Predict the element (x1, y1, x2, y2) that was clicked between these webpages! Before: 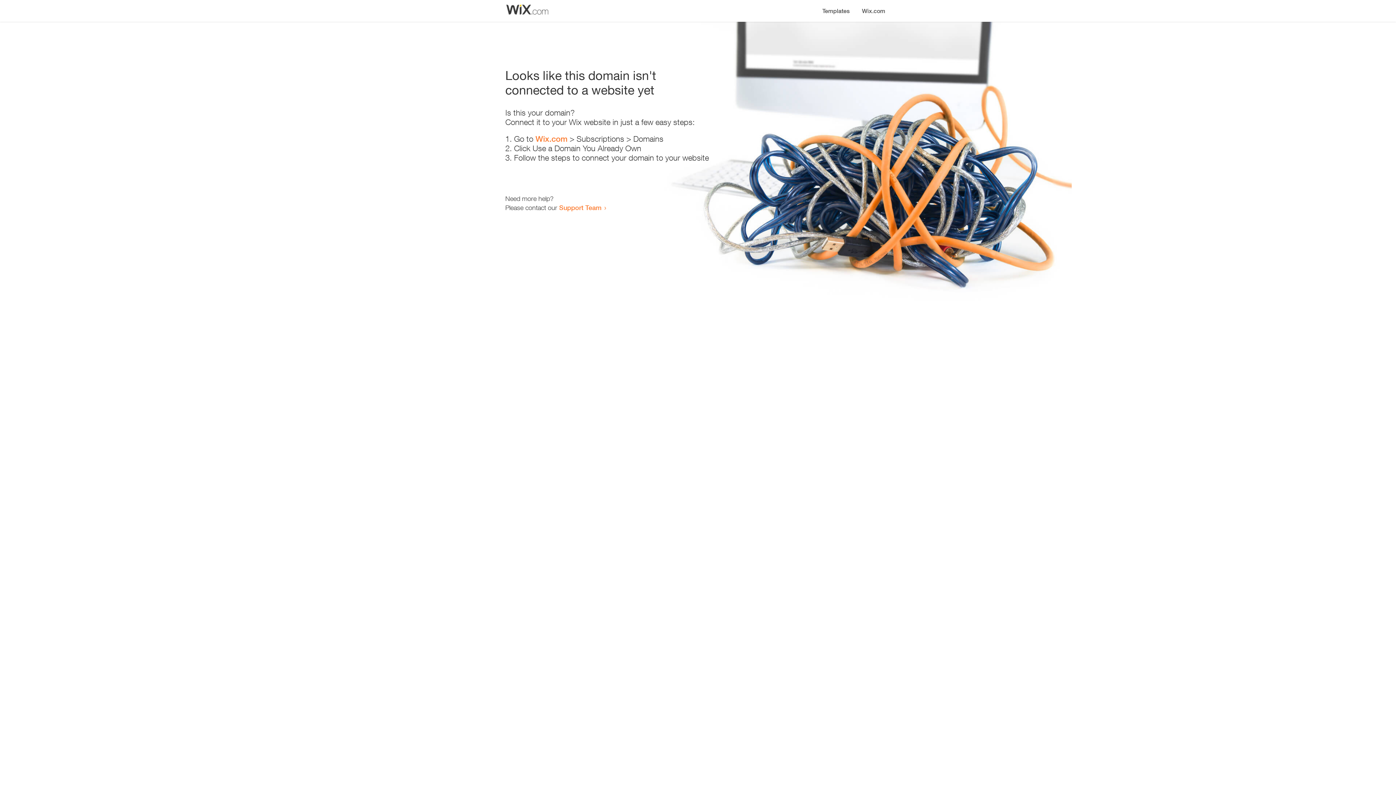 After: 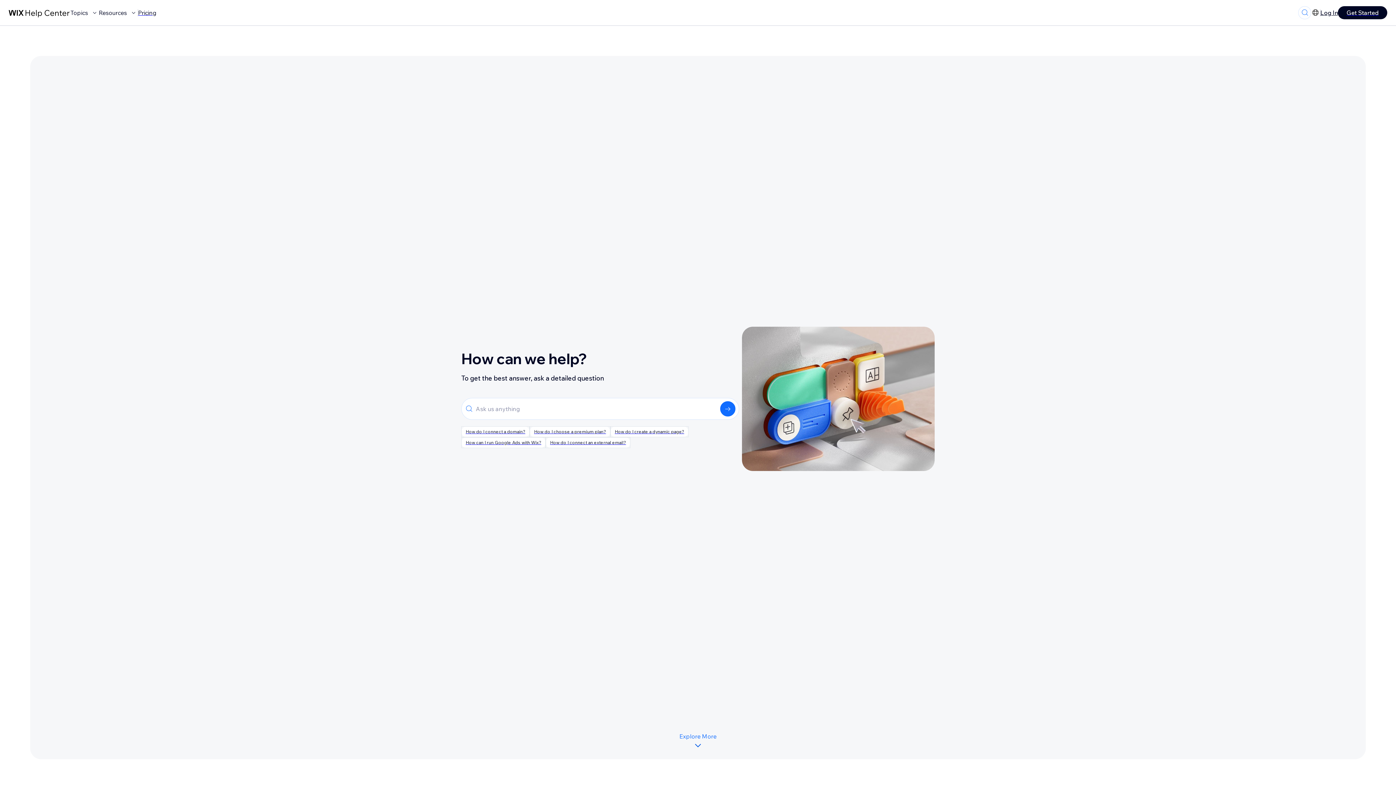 Action: bbox: (559, 203, 601, 211) label: Support Team